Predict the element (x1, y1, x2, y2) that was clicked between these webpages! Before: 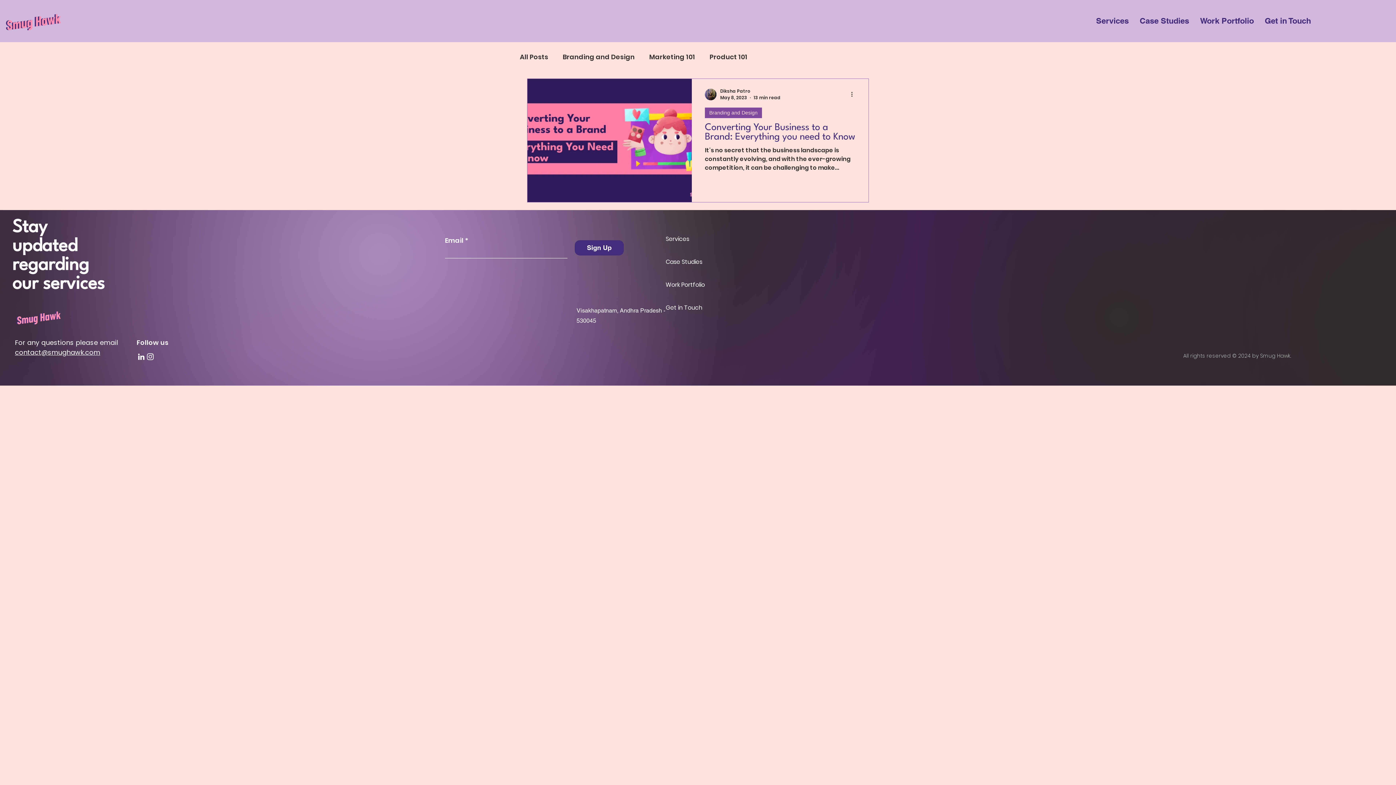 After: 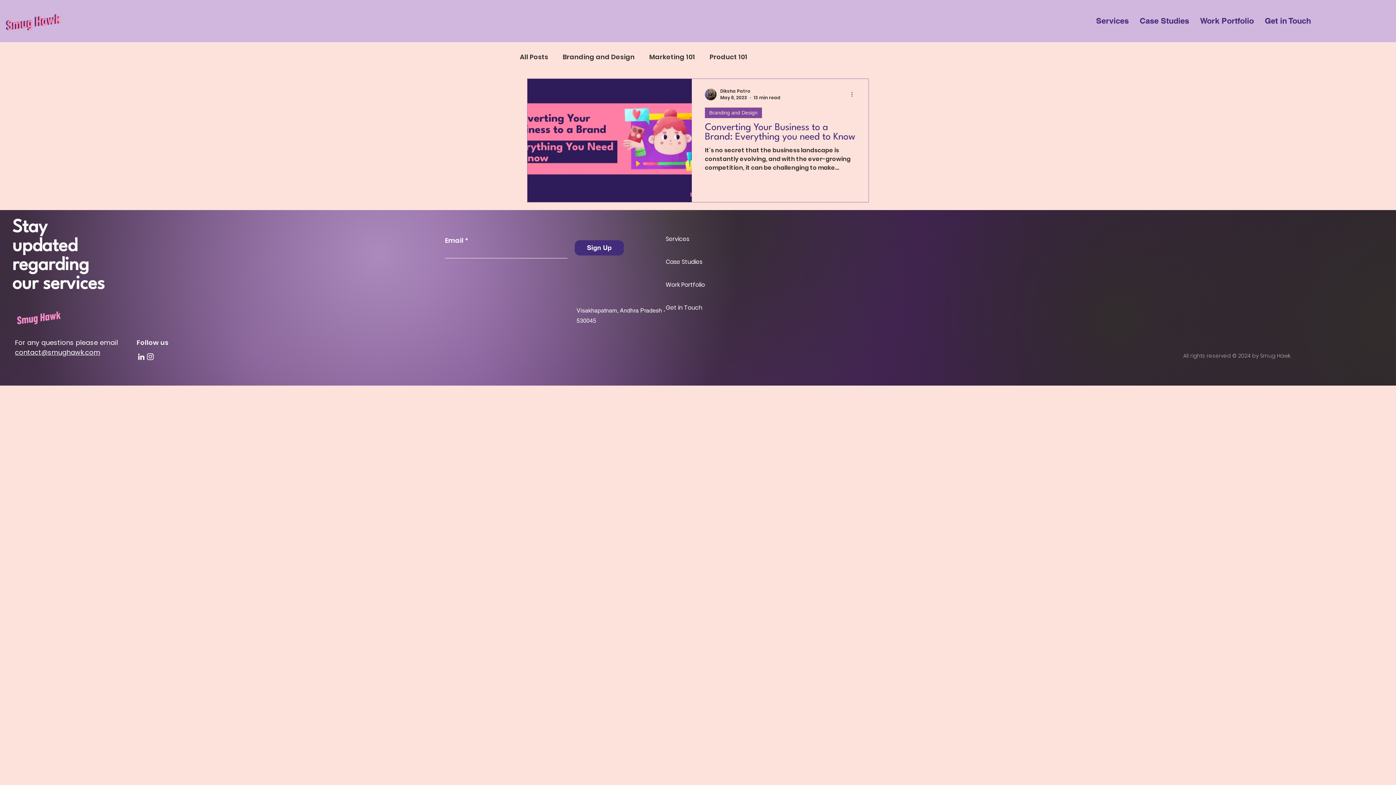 Action: label: More actions bbox: (850, 90, 858, 98)